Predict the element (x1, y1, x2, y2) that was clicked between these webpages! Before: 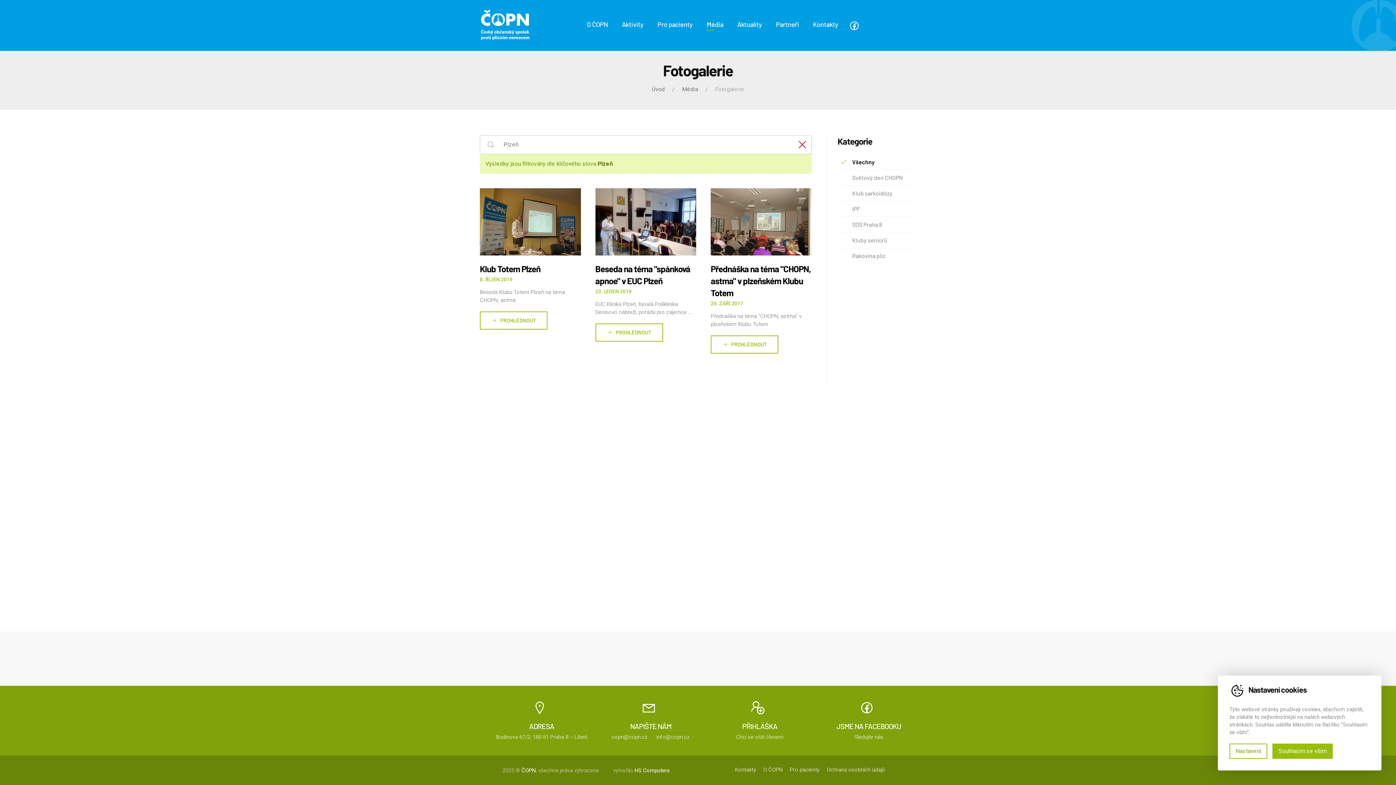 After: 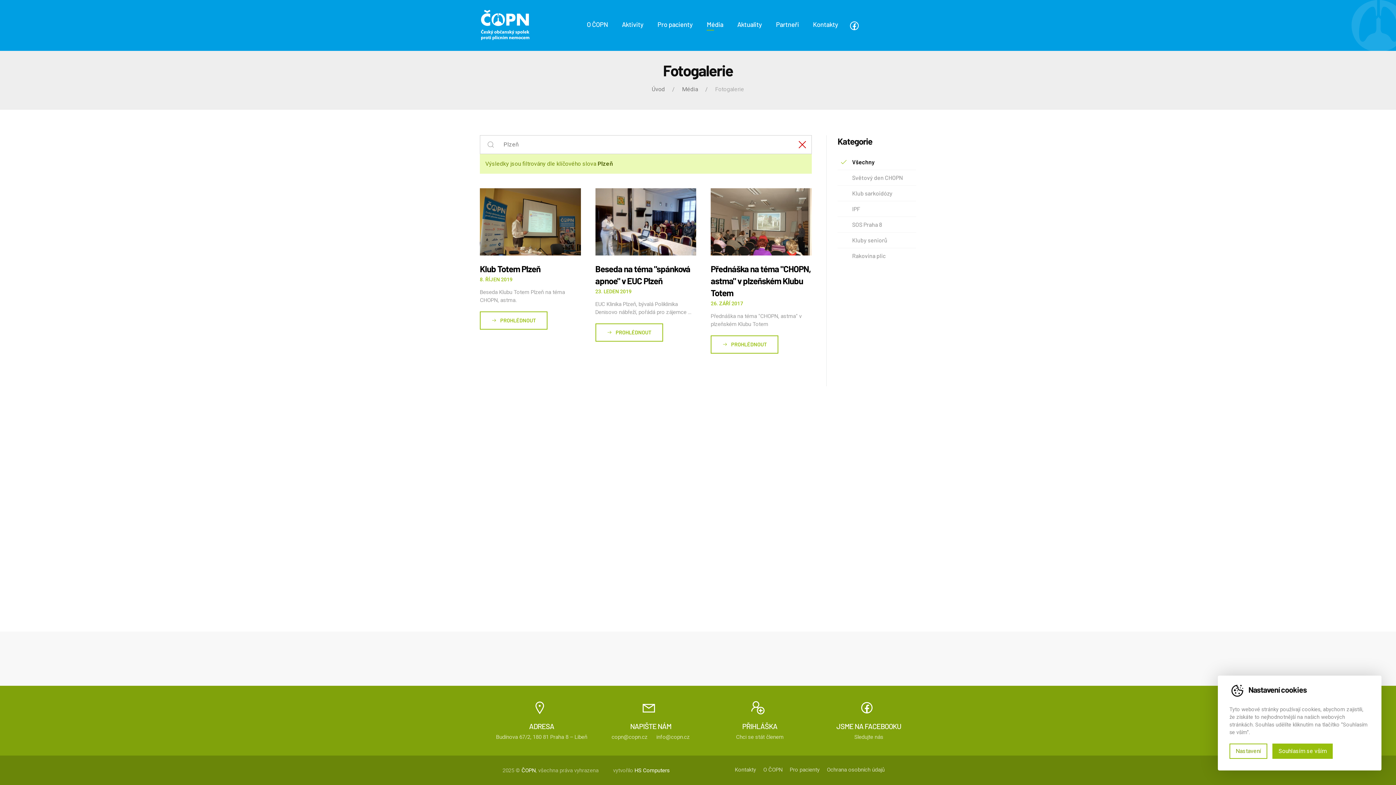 Action: bbox: (496, 734, 587, 740) label: Budínova 67/2, 180 81 Praha 8 – Libeň